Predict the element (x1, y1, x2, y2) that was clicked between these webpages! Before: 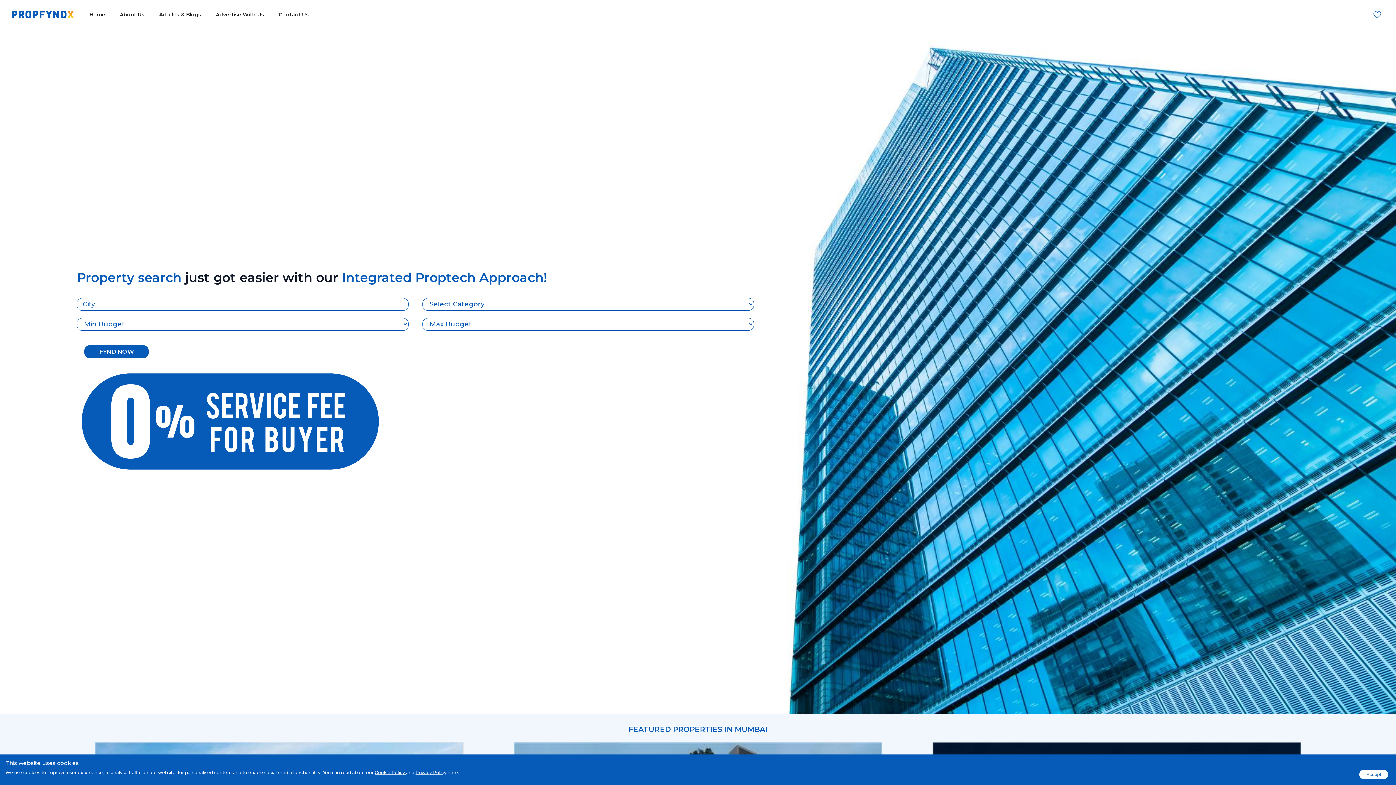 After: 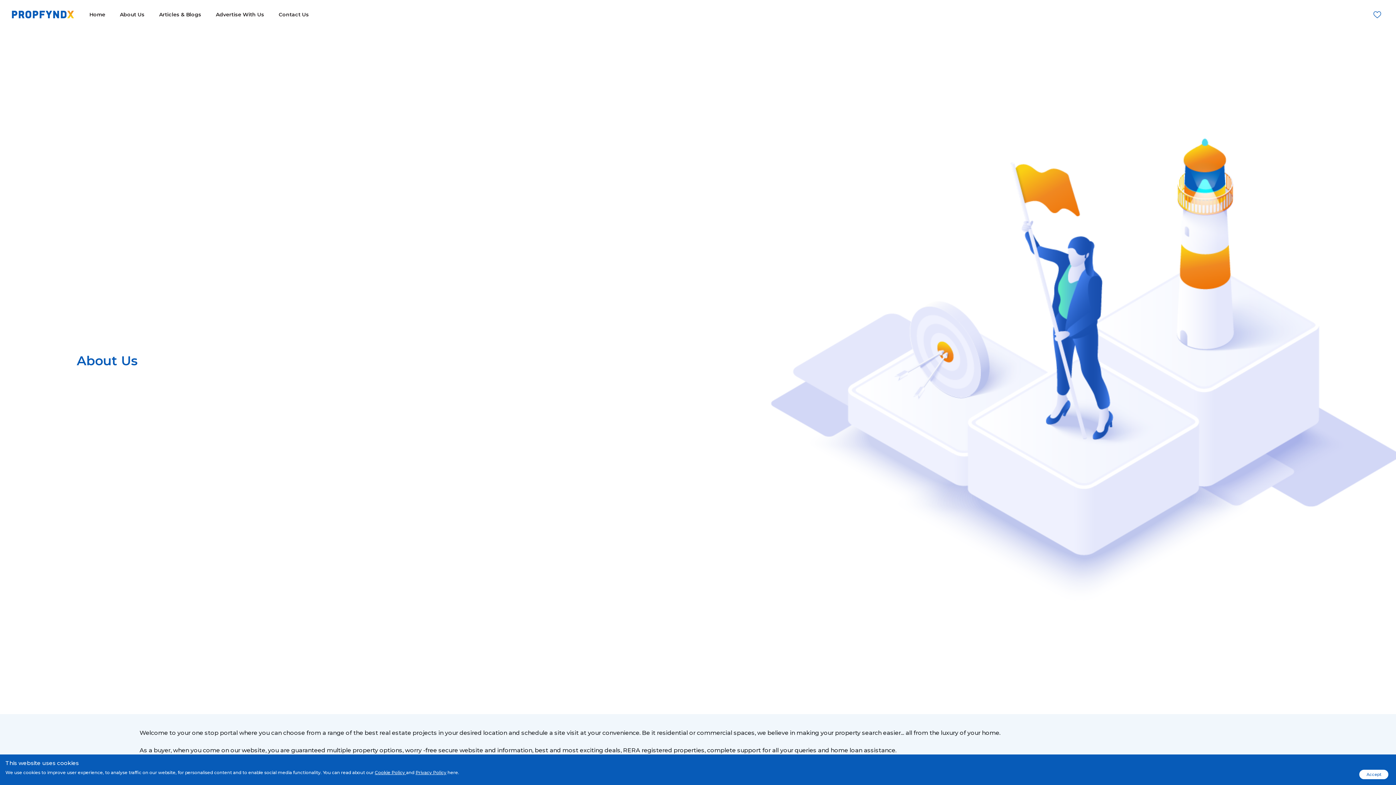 Action: label: About Us bbox: (119, 11, 144, 17)